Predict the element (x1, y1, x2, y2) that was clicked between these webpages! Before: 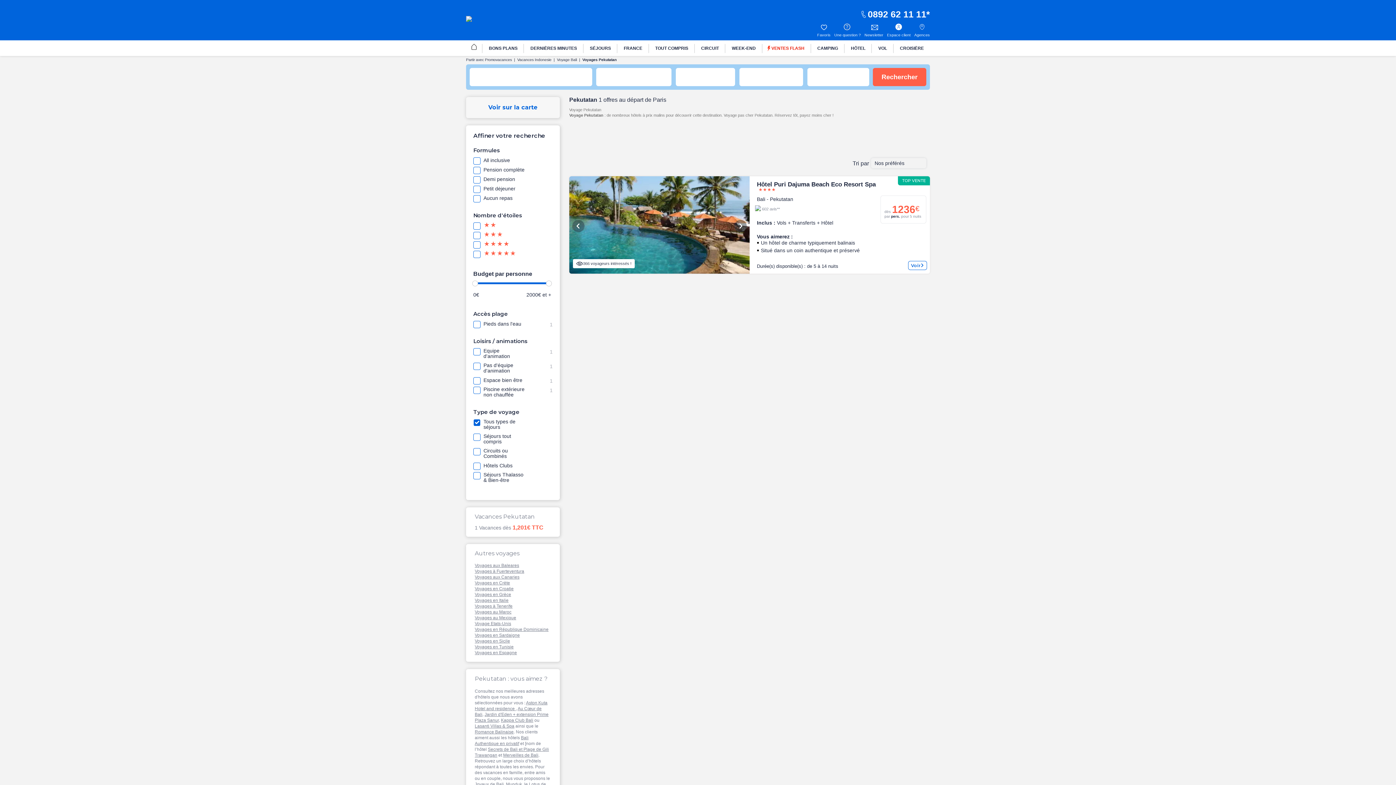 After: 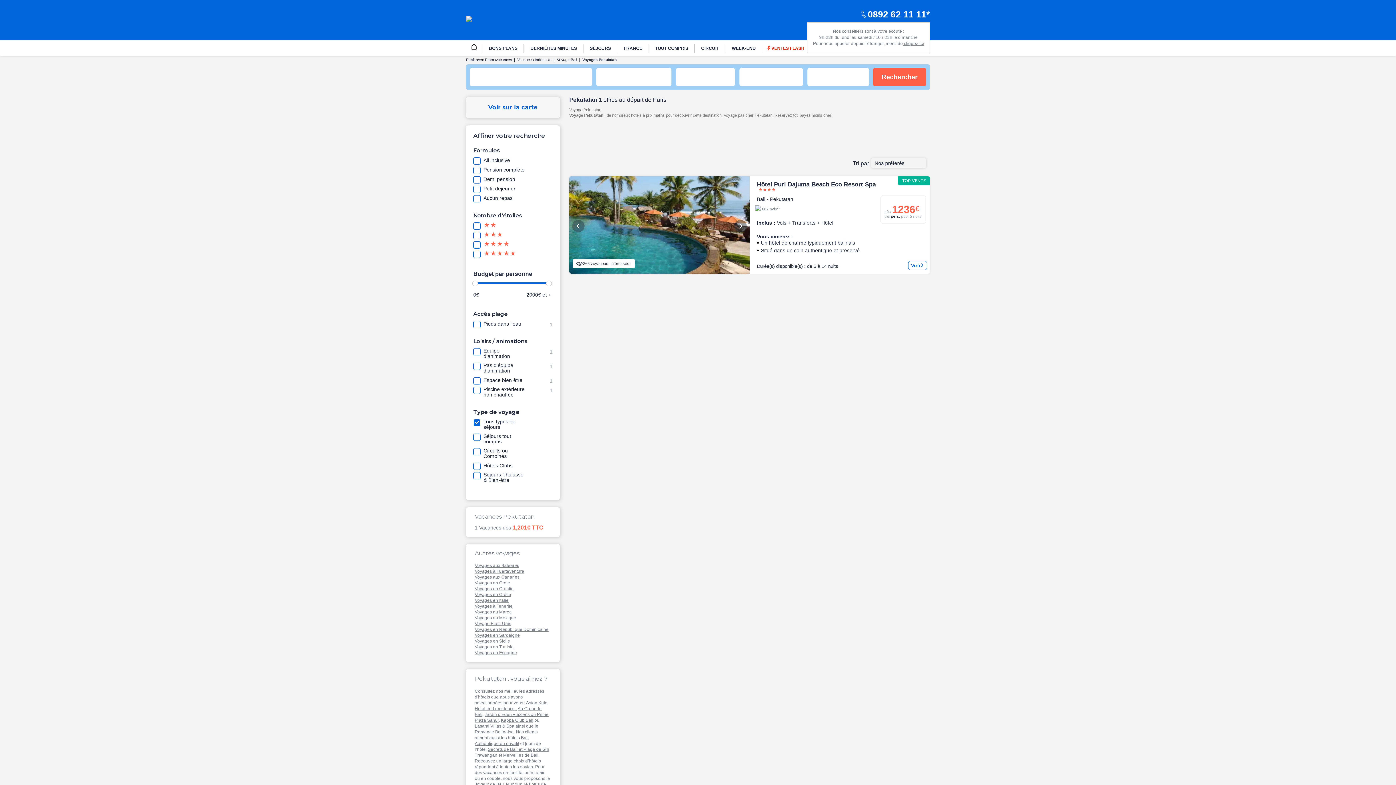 Action: bbox: (860, 9, 926, 19) label:  0892 62 11 11
*